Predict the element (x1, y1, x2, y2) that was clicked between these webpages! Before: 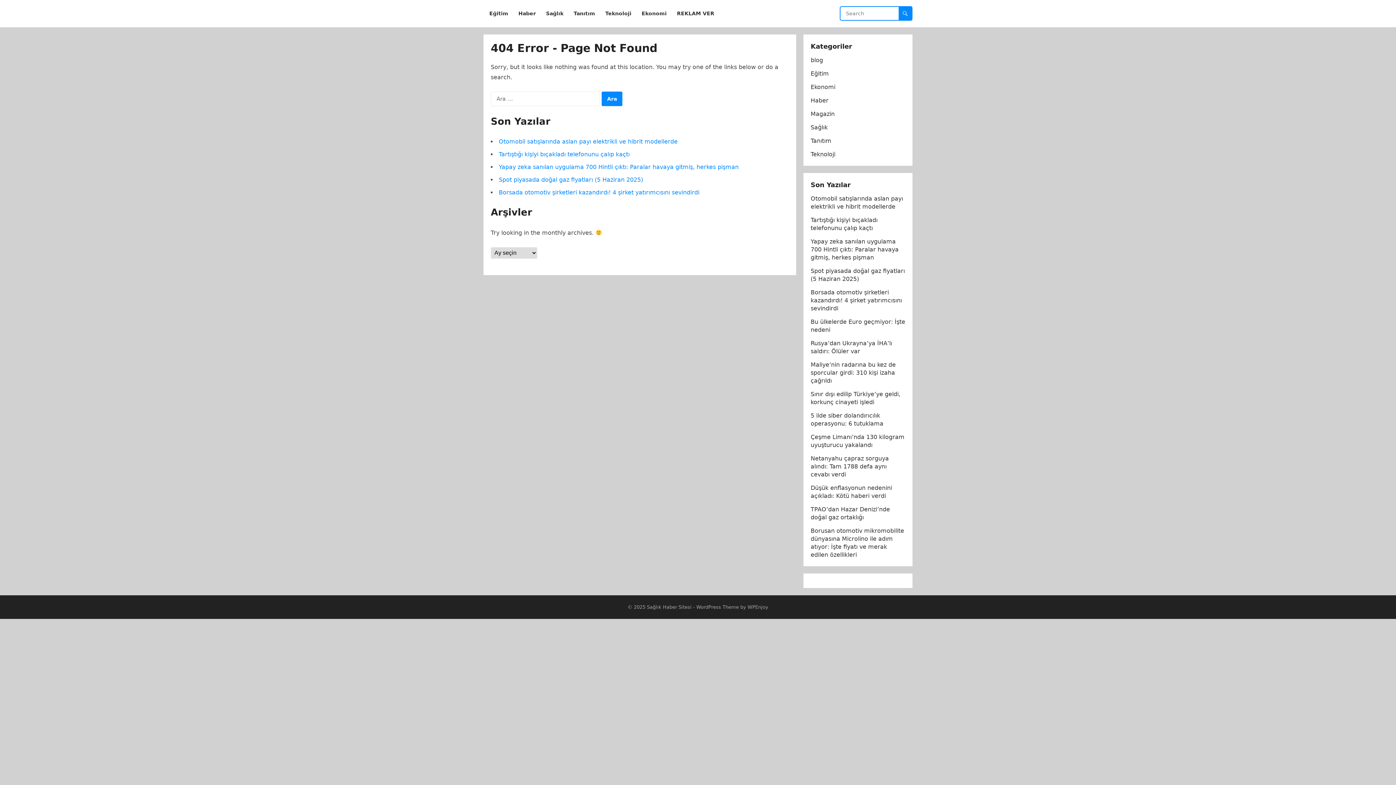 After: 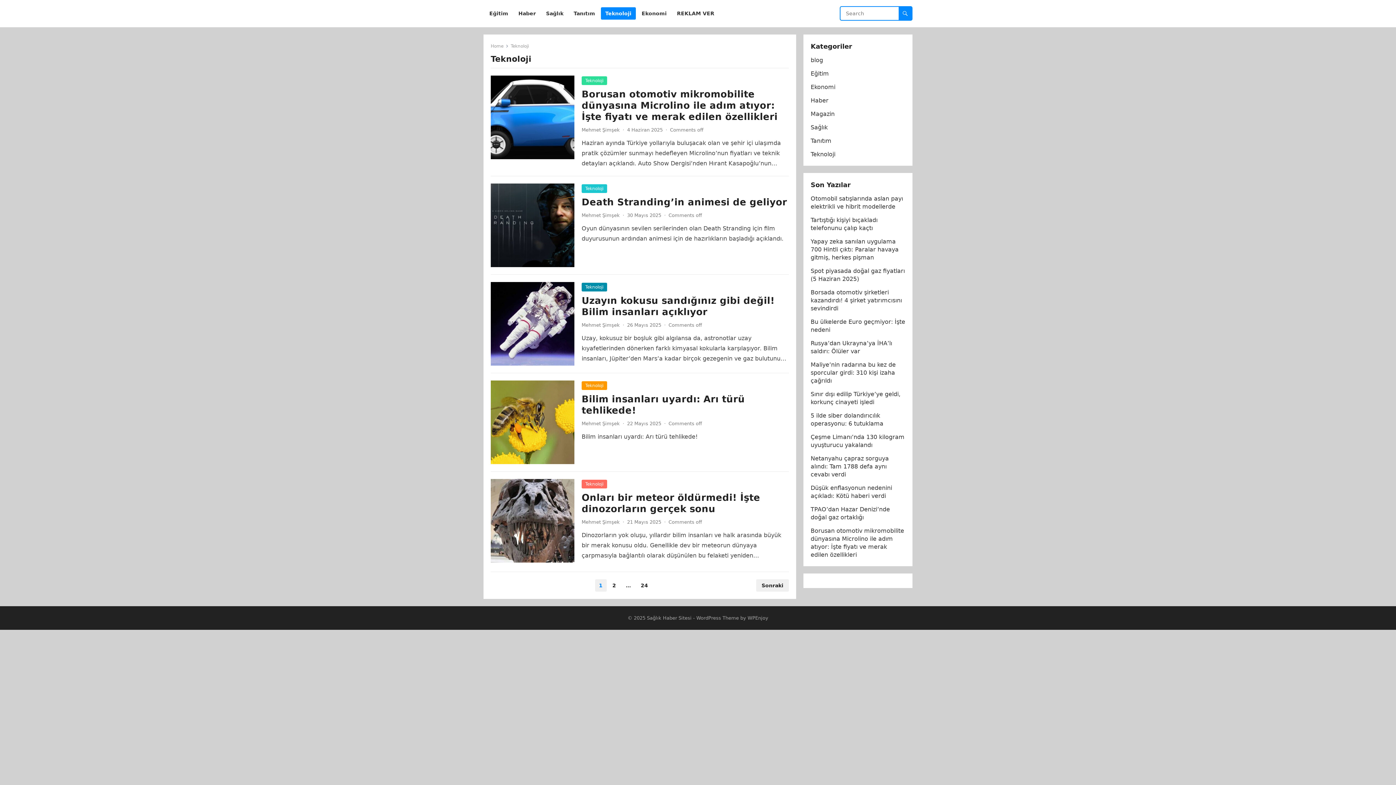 Action: bbox: (601, 0, 636, 27) label: Teknoloji